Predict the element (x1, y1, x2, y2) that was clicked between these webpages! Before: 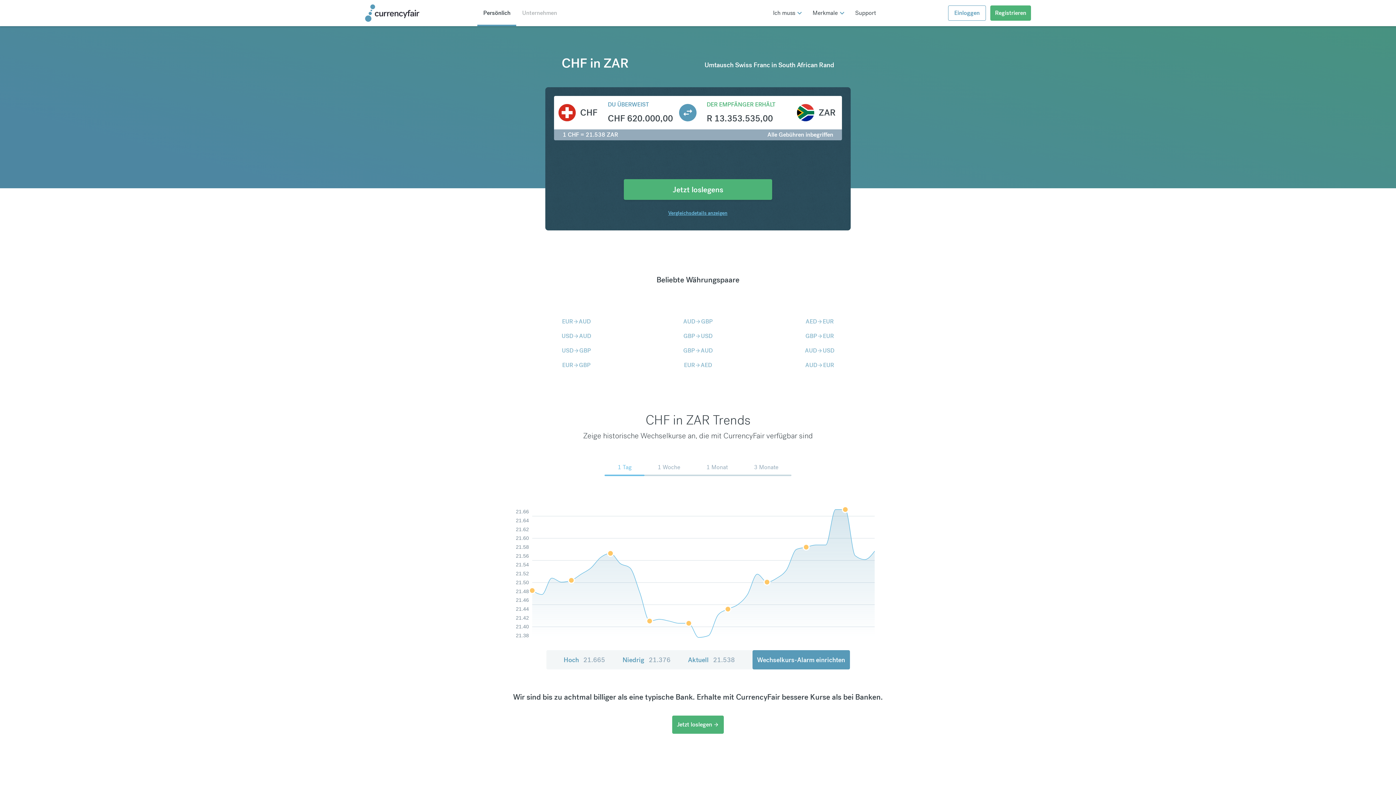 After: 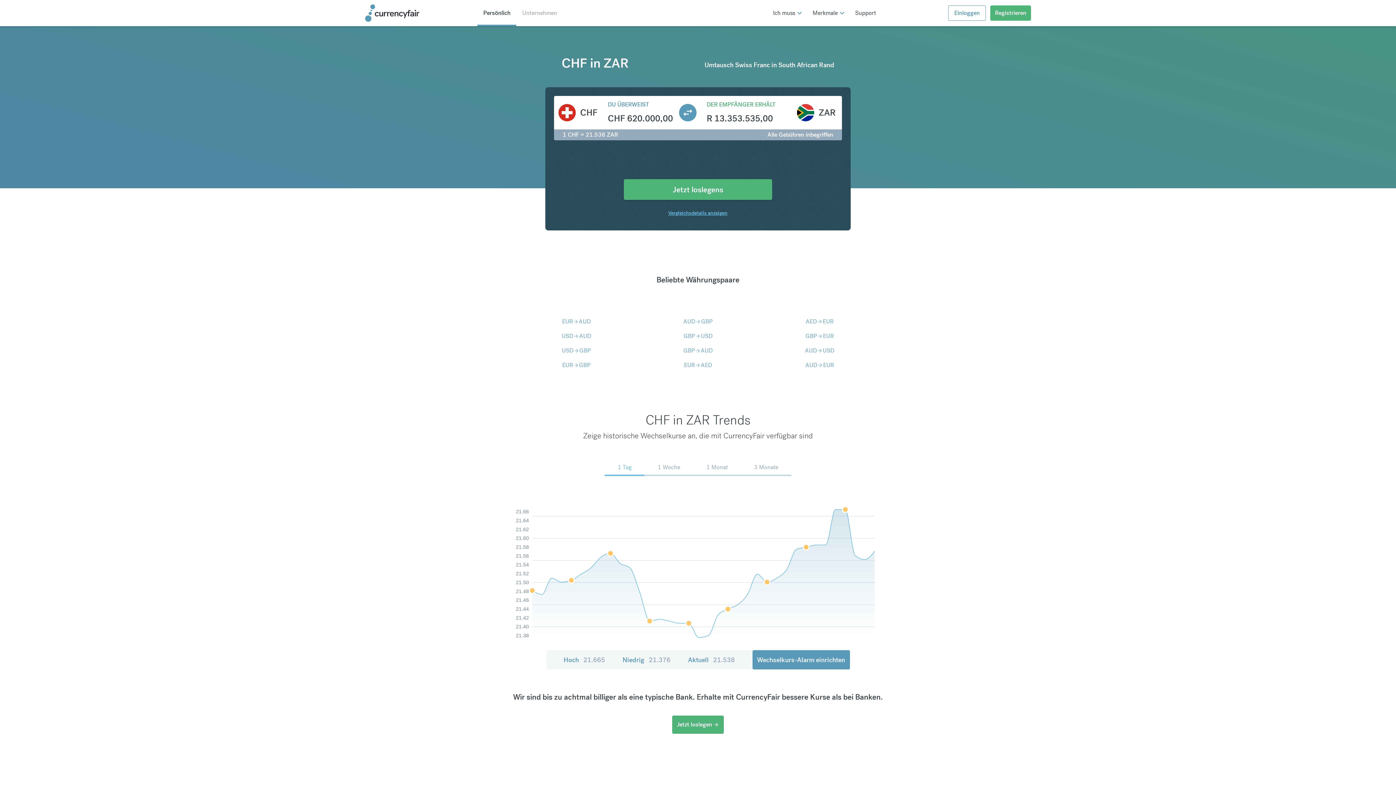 Action: bbox: (668, 209, 728, 217) label: Vergleichsdetails anzeigen